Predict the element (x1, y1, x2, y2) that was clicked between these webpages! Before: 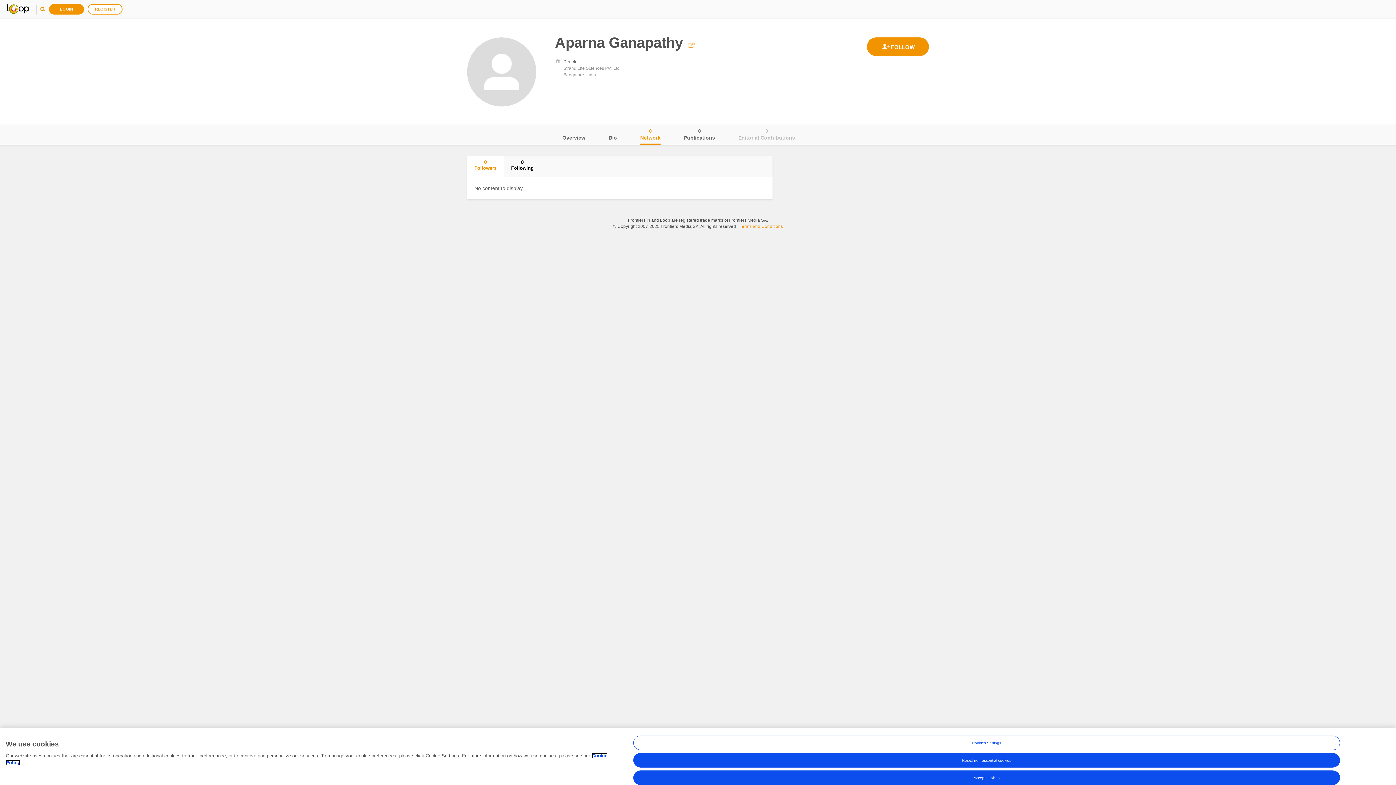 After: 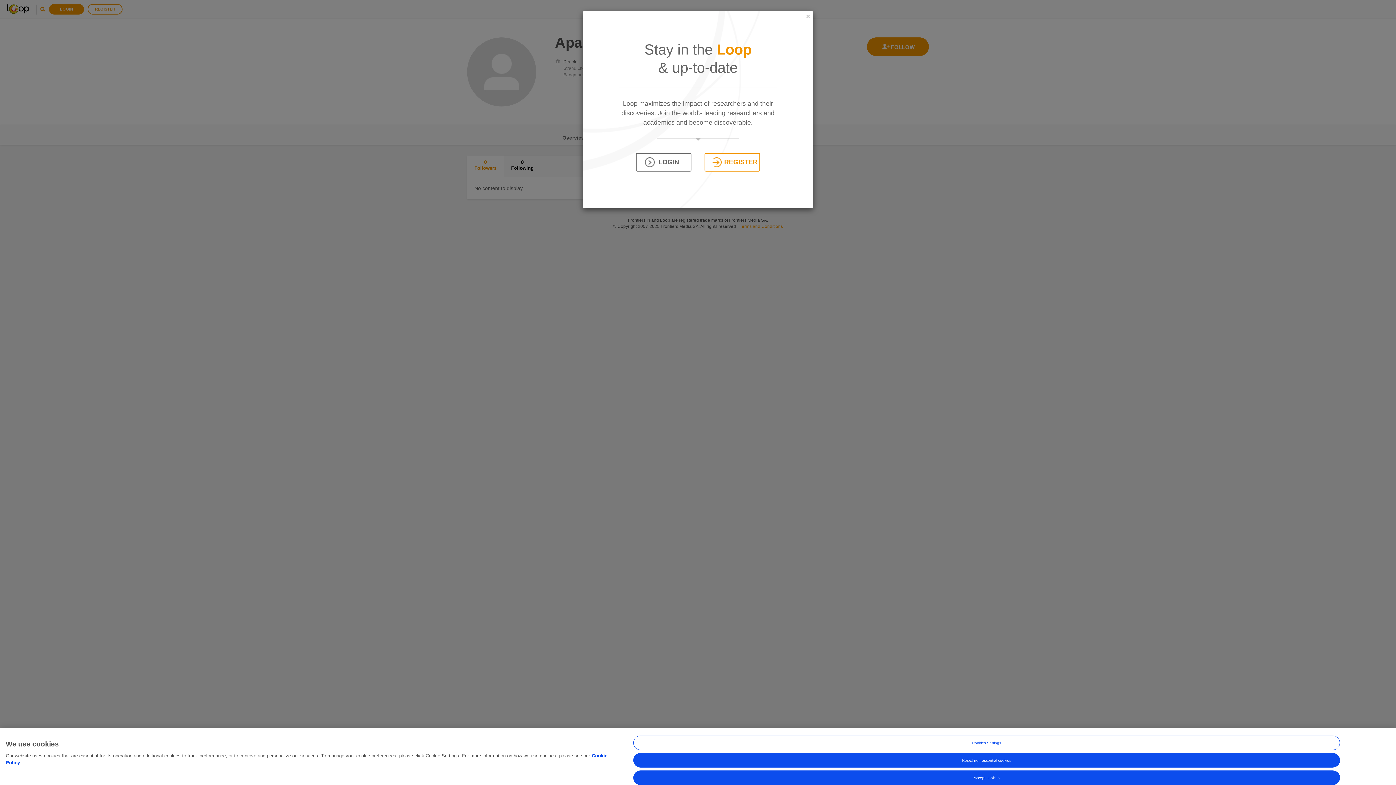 Action: bbox: (867, 37, 929, 56)